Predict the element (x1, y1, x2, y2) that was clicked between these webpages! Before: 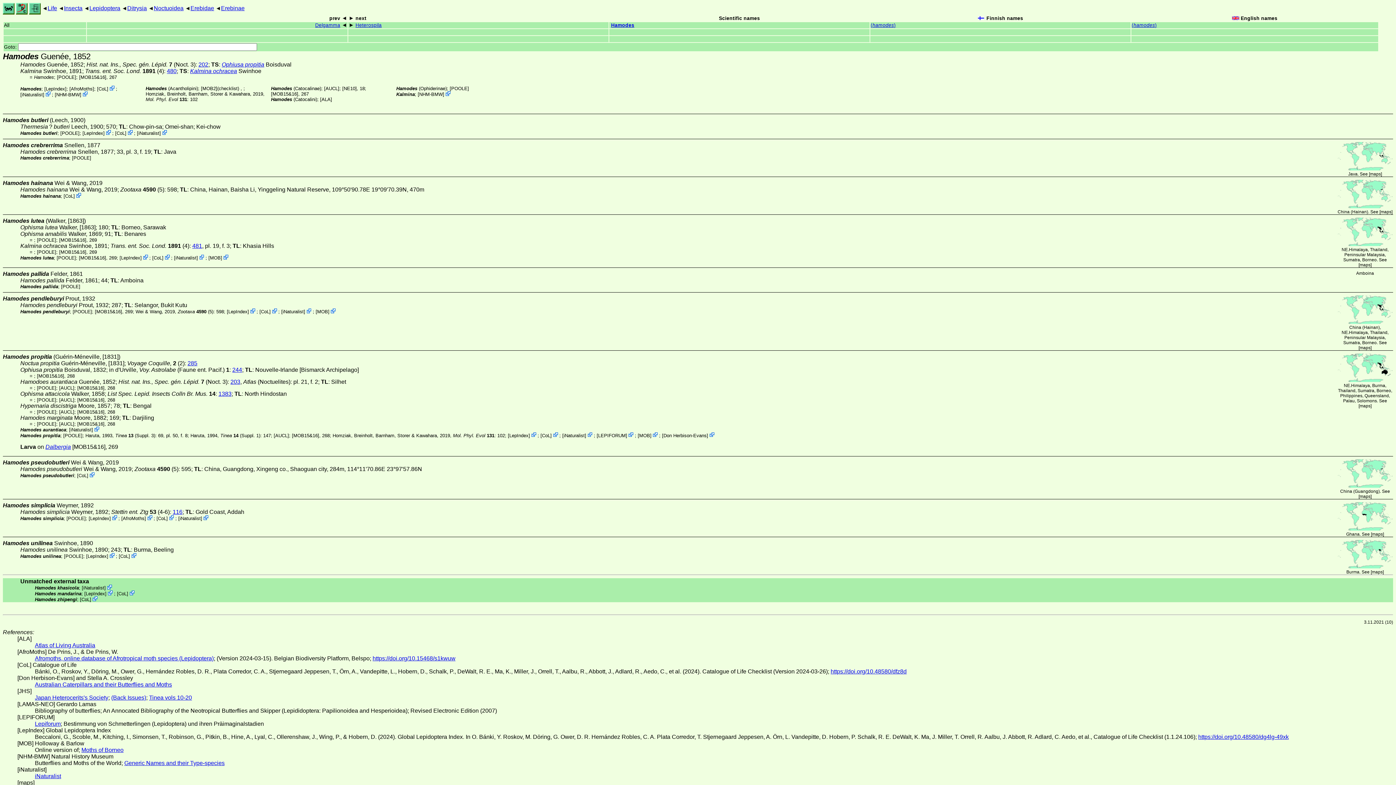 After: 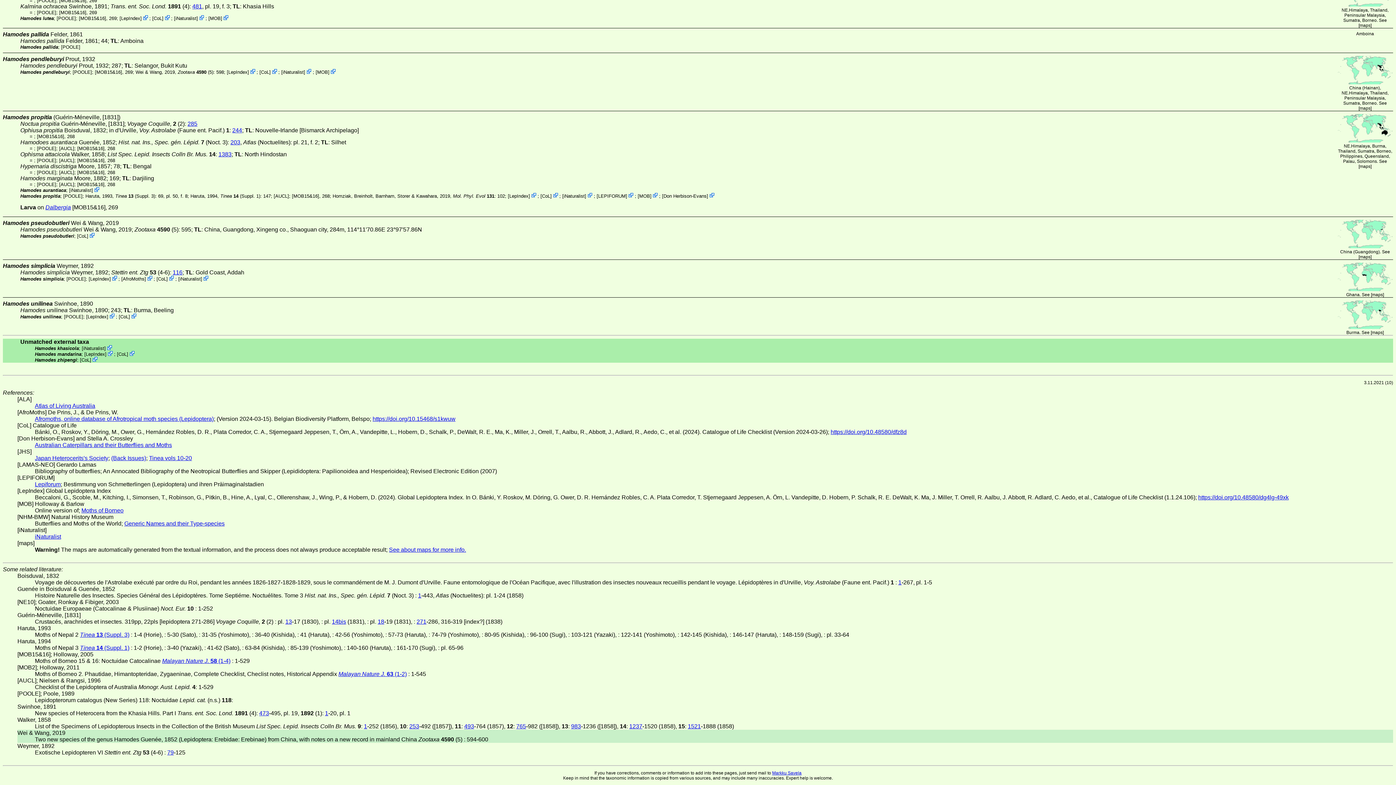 Action: bbox: (177, 308, 213, 314) label: Zootaxa 4590 (5)